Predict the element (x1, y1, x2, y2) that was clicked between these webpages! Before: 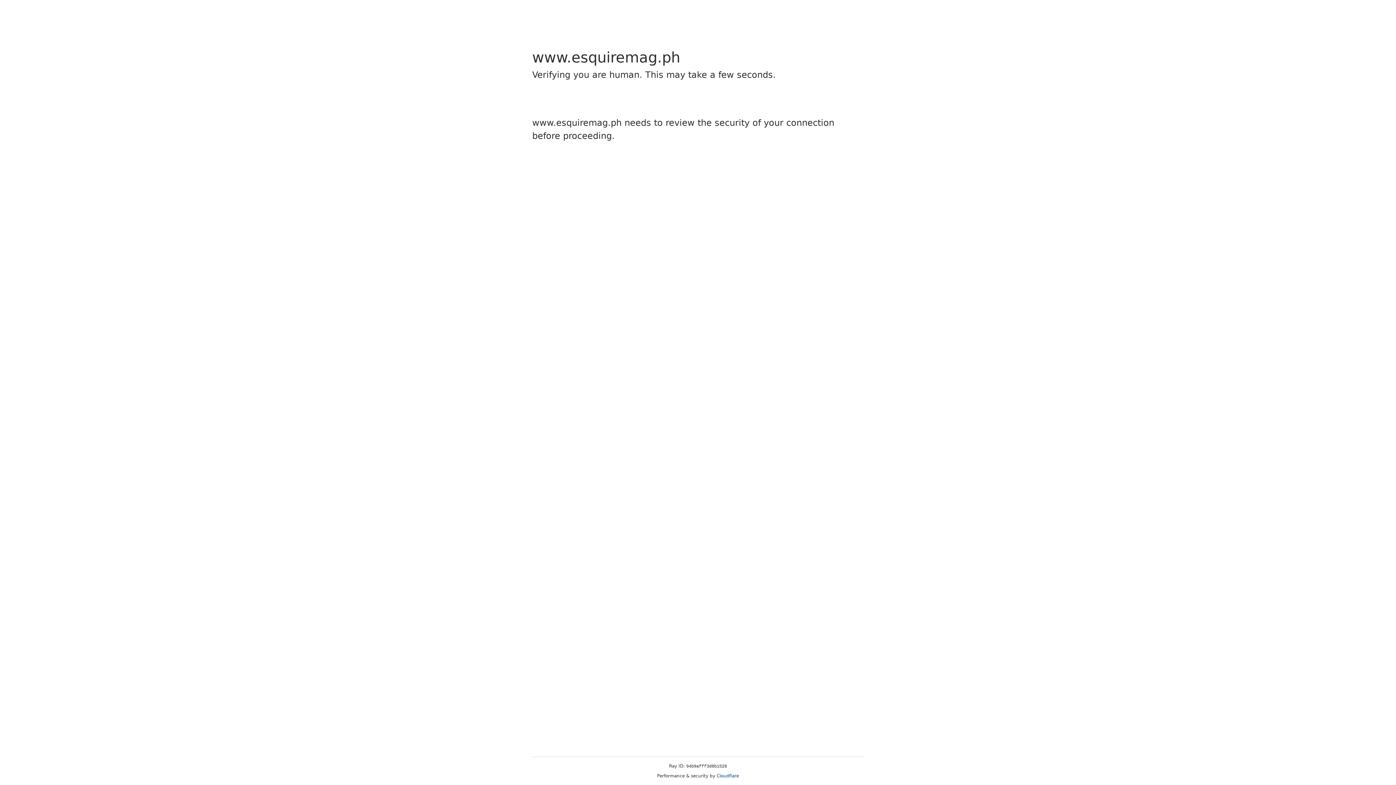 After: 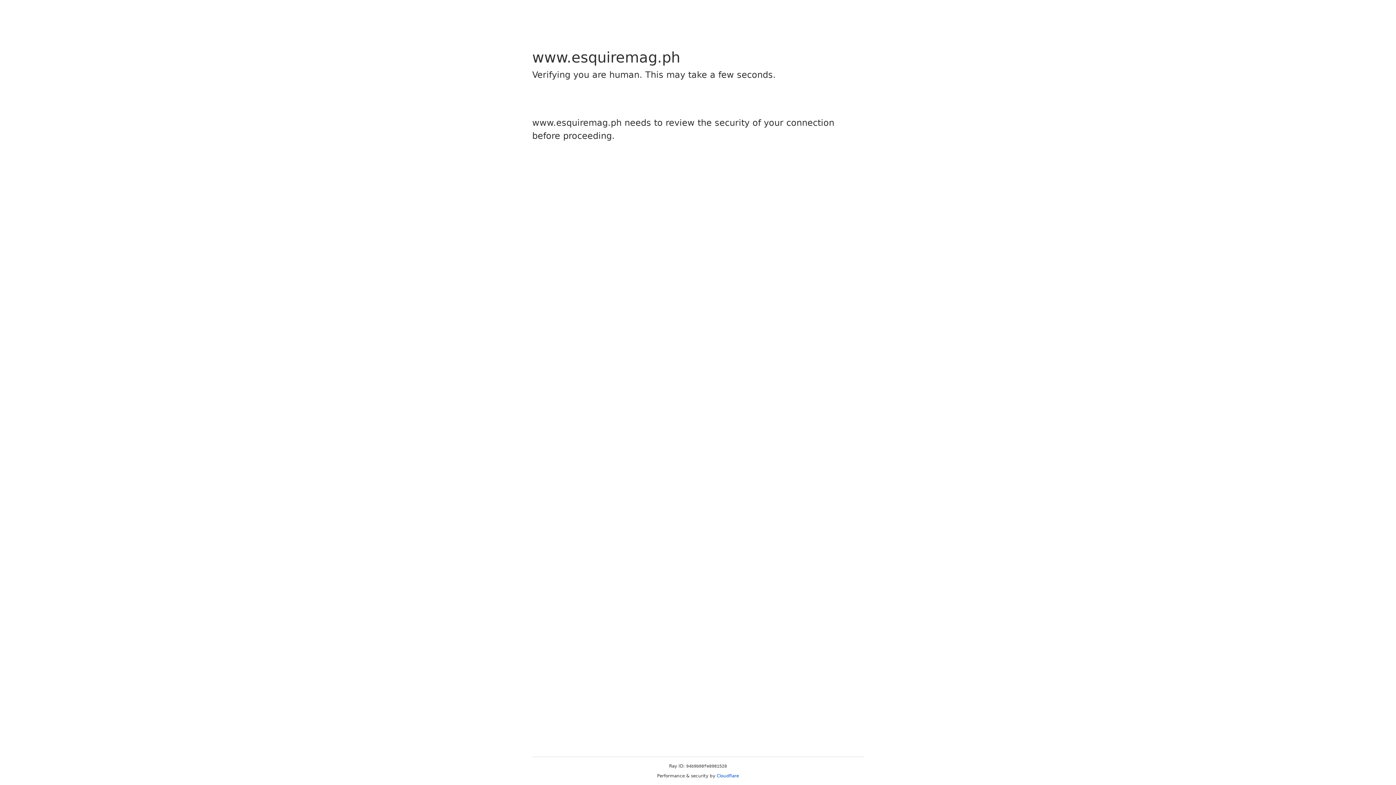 Action: label: Cloudflare bbox: (716, 773, 739, 778)